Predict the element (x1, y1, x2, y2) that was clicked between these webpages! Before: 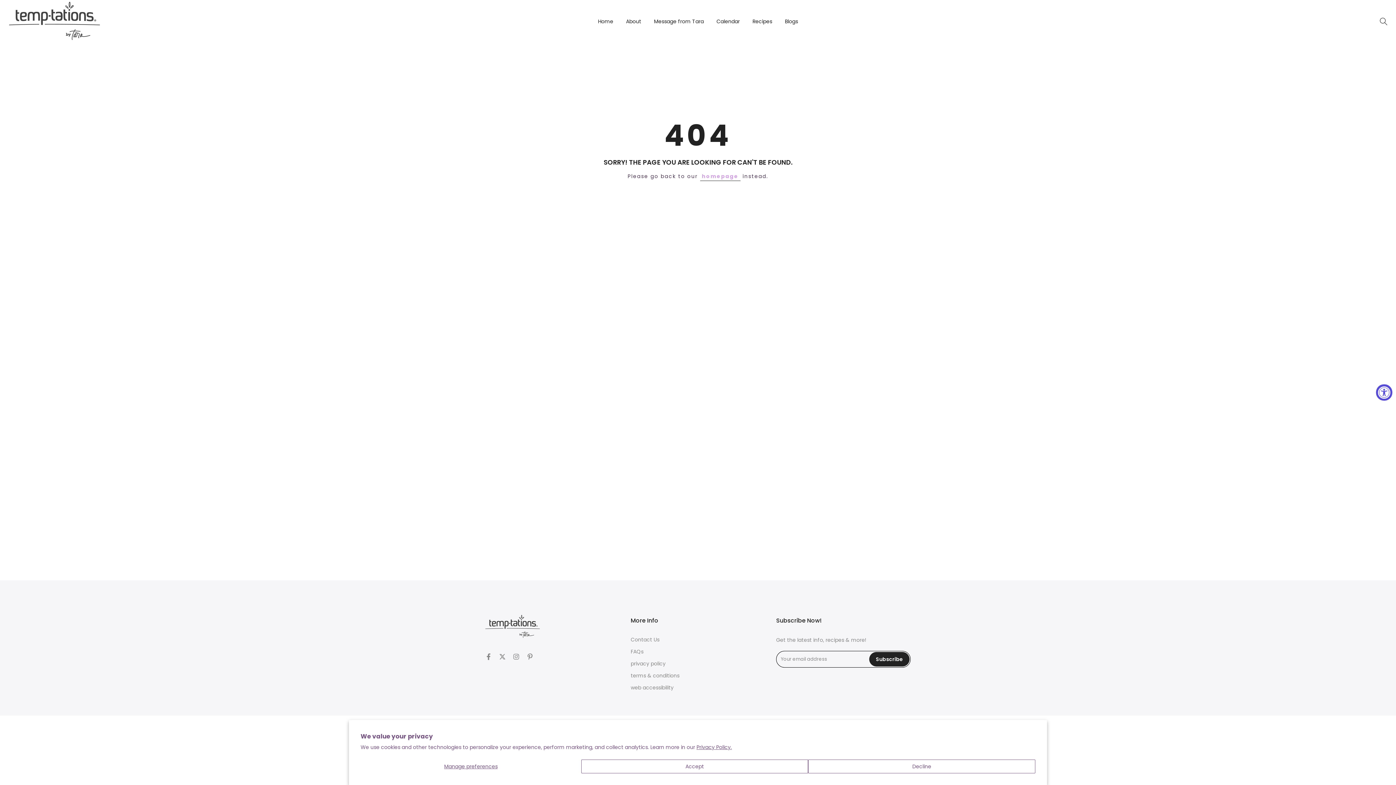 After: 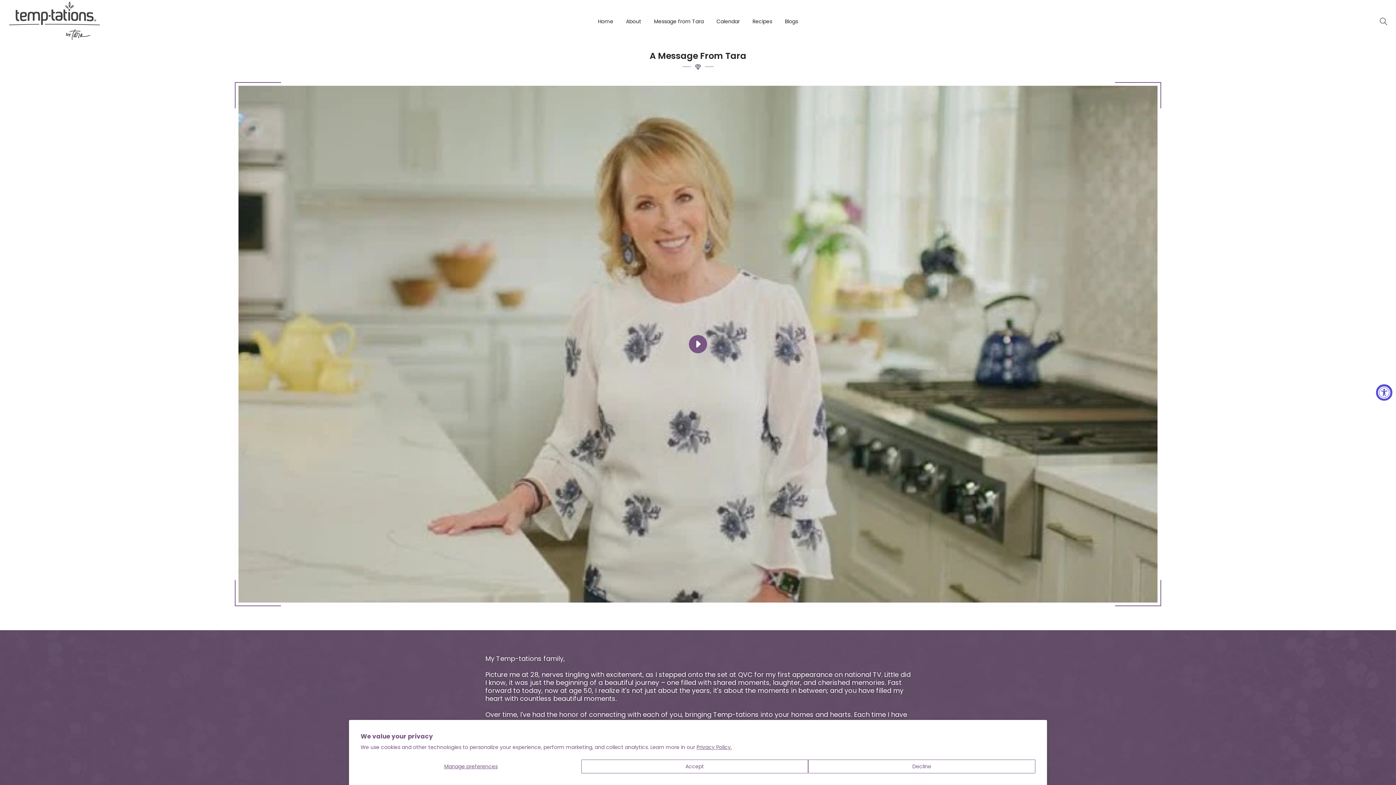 Action: bbox: (647, 16, 710, 25) label: Message from Tara